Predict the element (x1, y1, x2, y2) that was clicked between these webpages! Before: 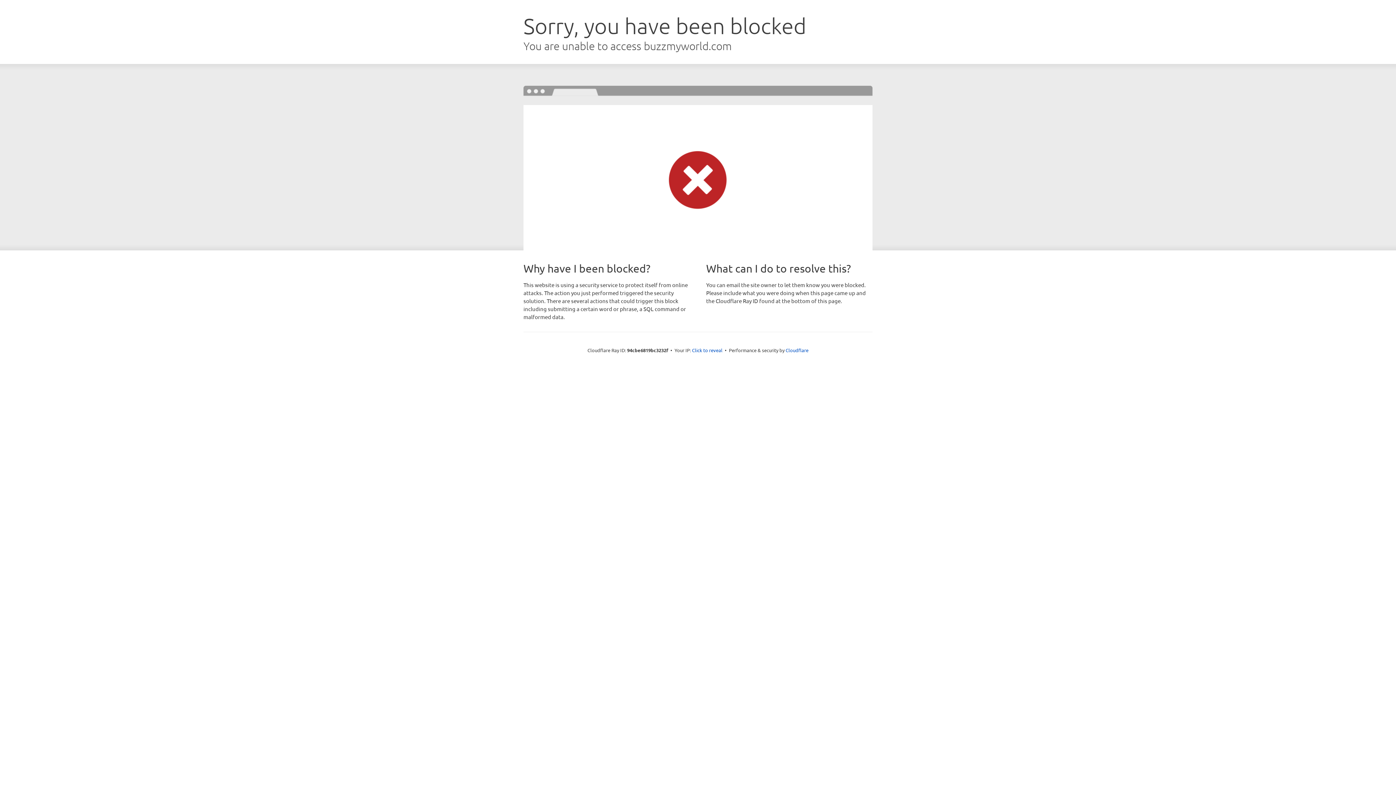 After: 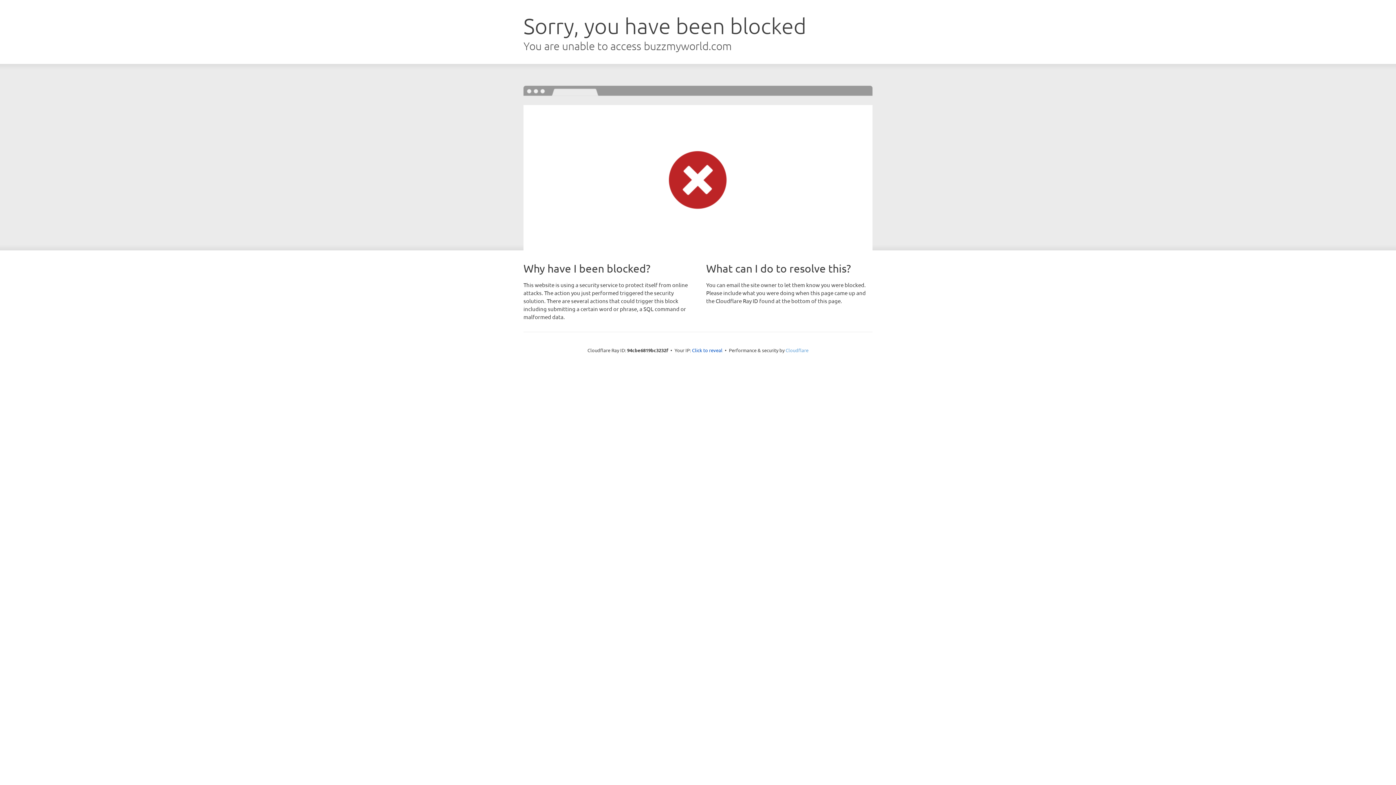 Action: label: Cloudflare bbox: (785, 347, 808, 353)